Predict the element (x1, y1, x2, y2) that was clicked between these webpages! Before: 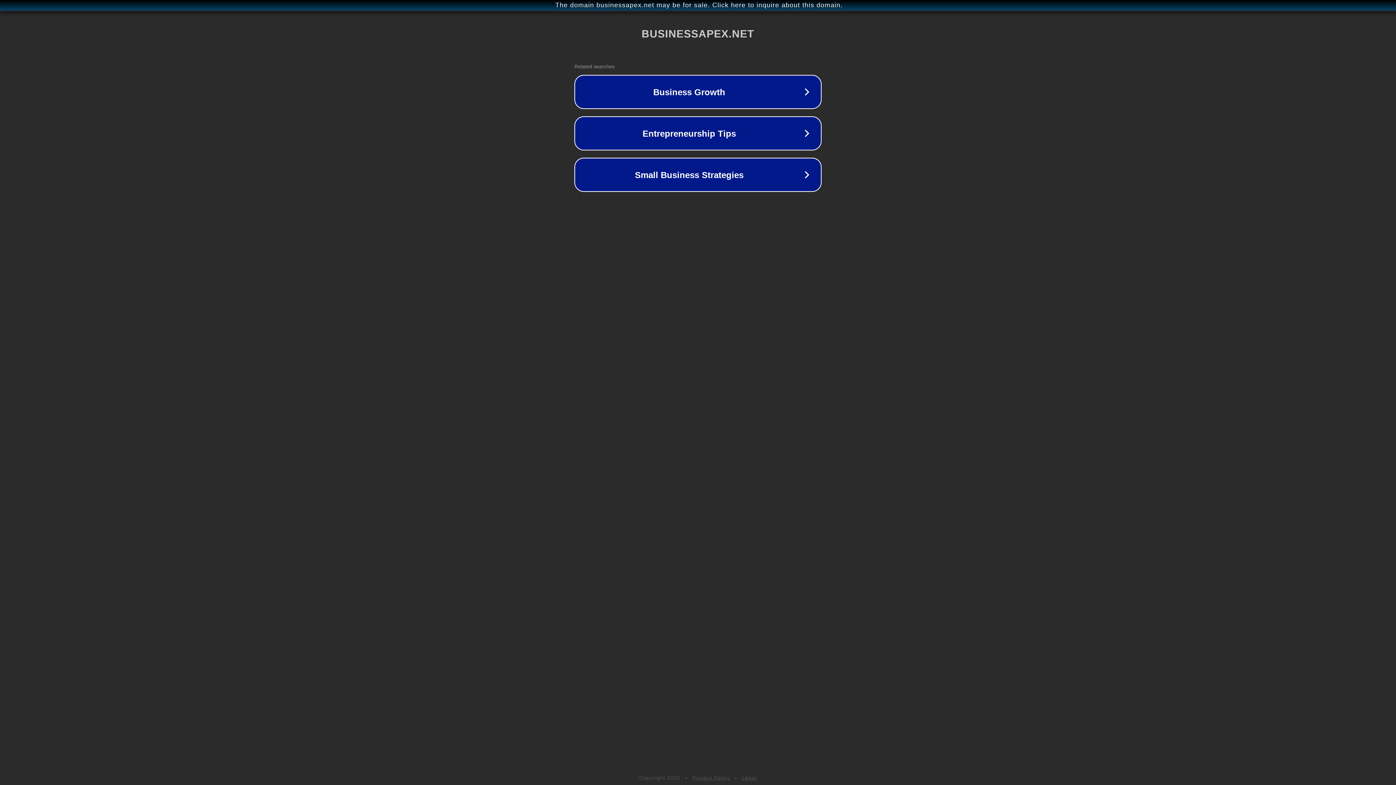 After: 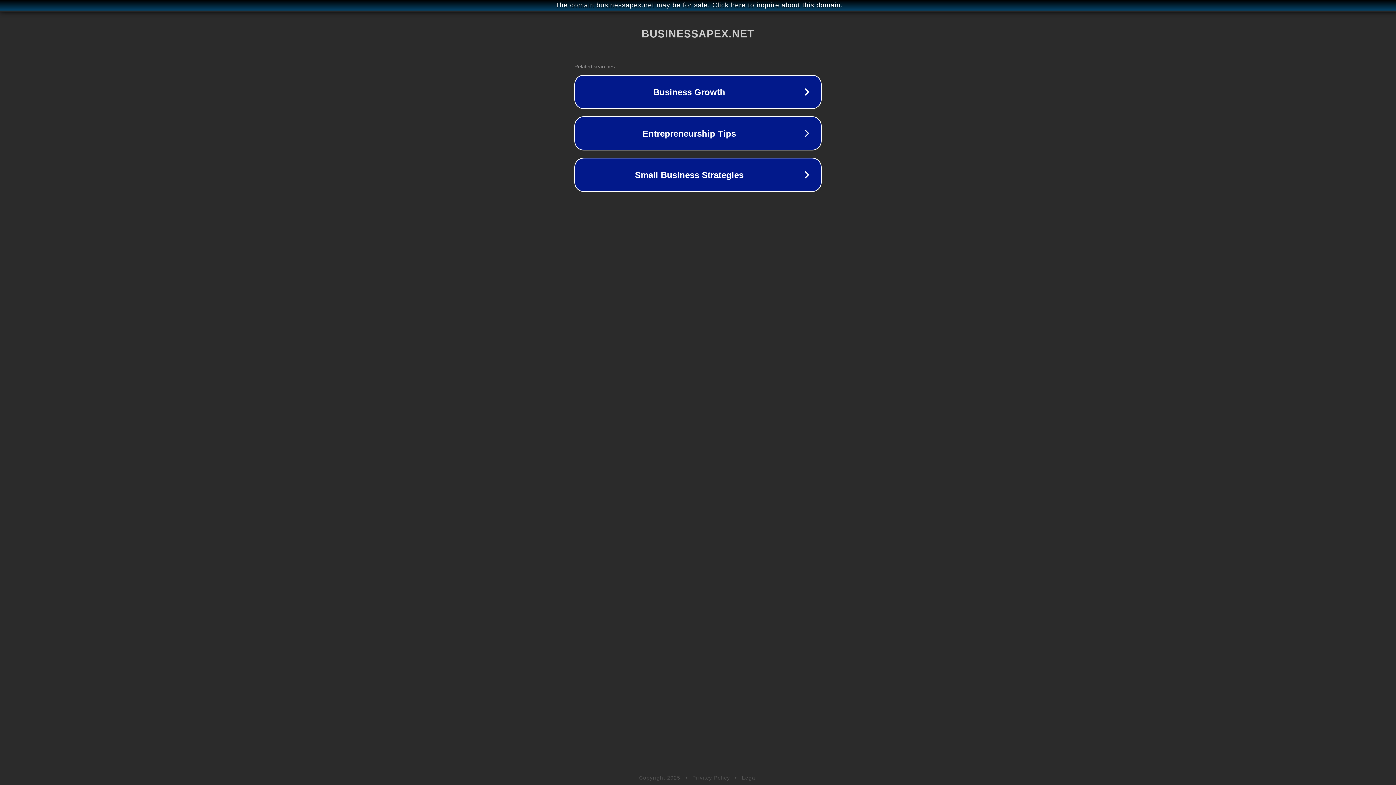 Action: bbox: (742, 775, 757, 781) label: Legal